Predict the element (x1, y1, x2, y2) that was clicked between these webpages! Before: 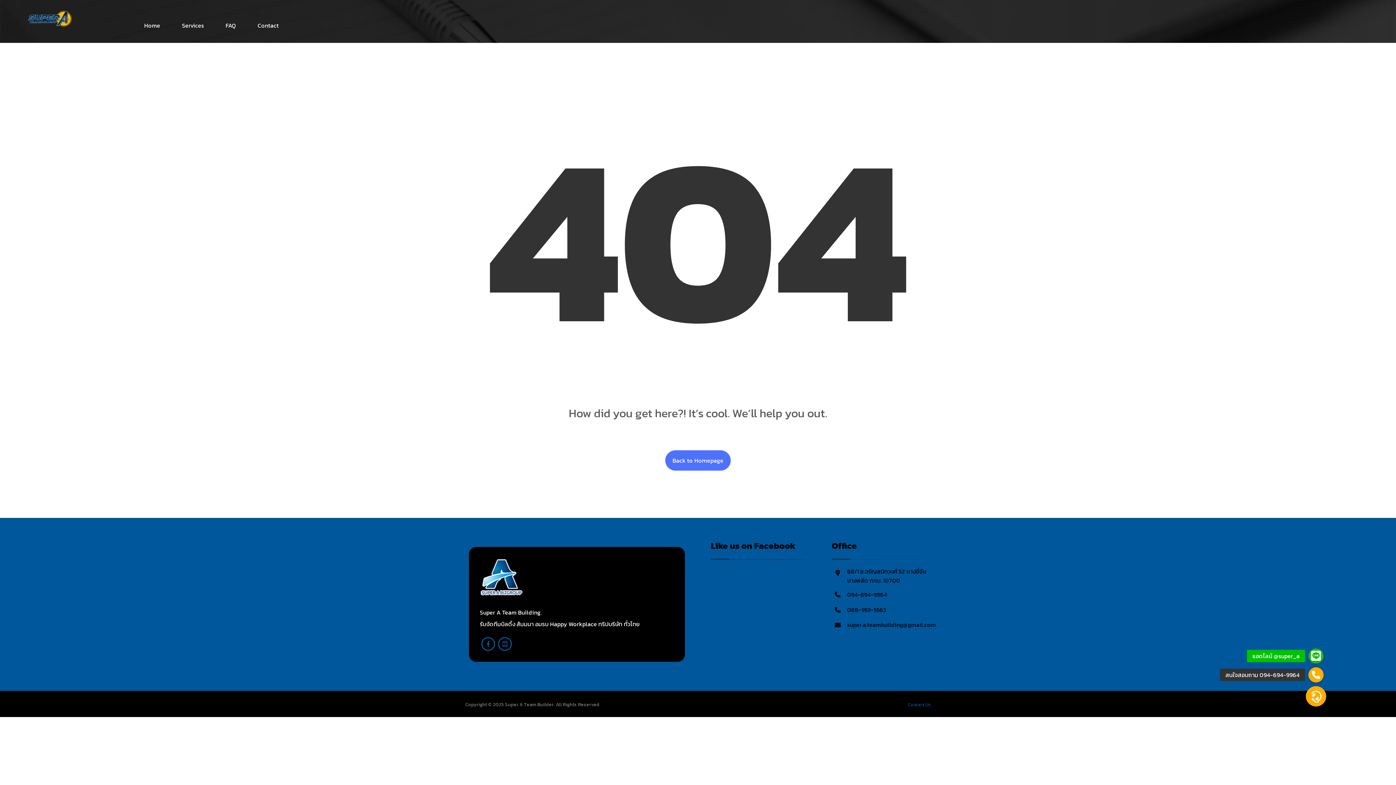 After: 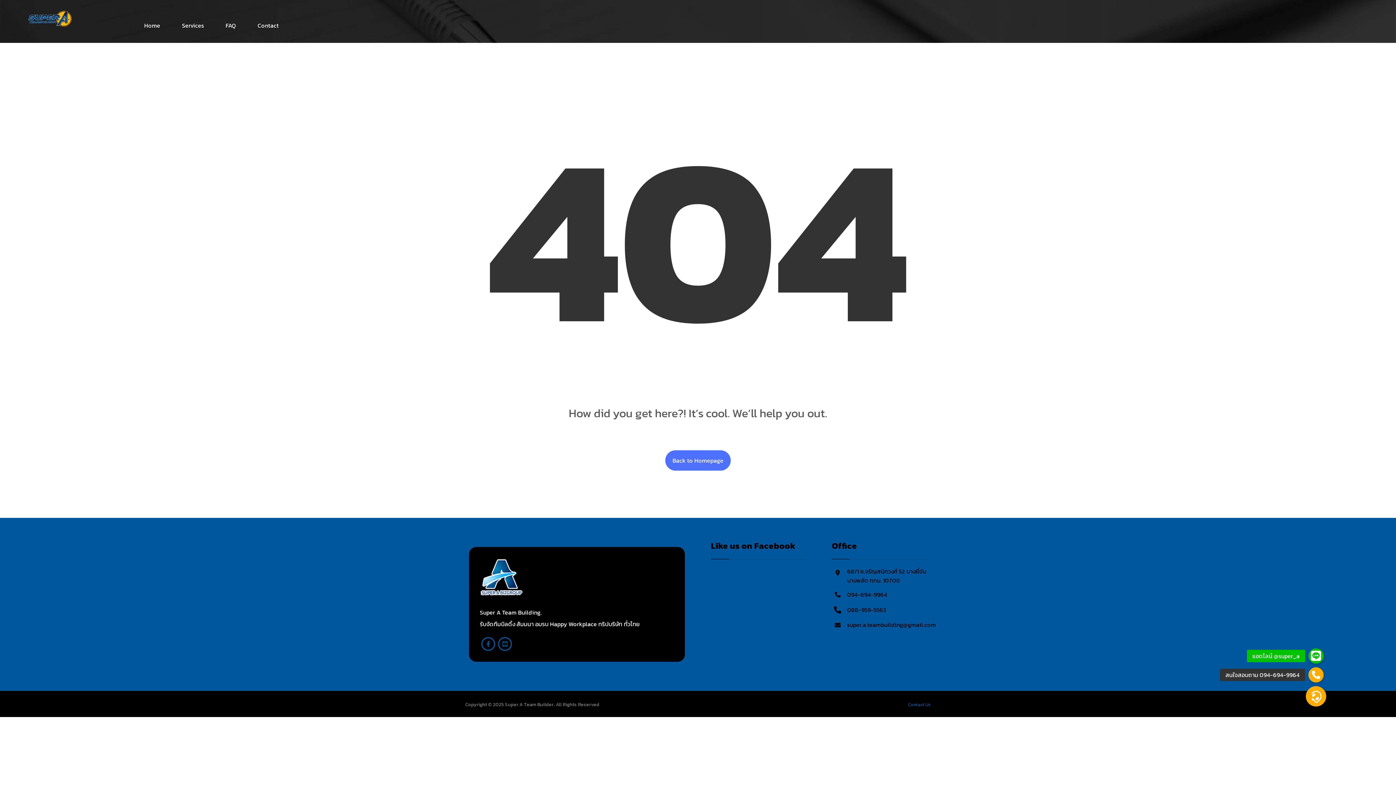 Action: label: 	088-959-5563 bbox: (832, 604, 927, 616)